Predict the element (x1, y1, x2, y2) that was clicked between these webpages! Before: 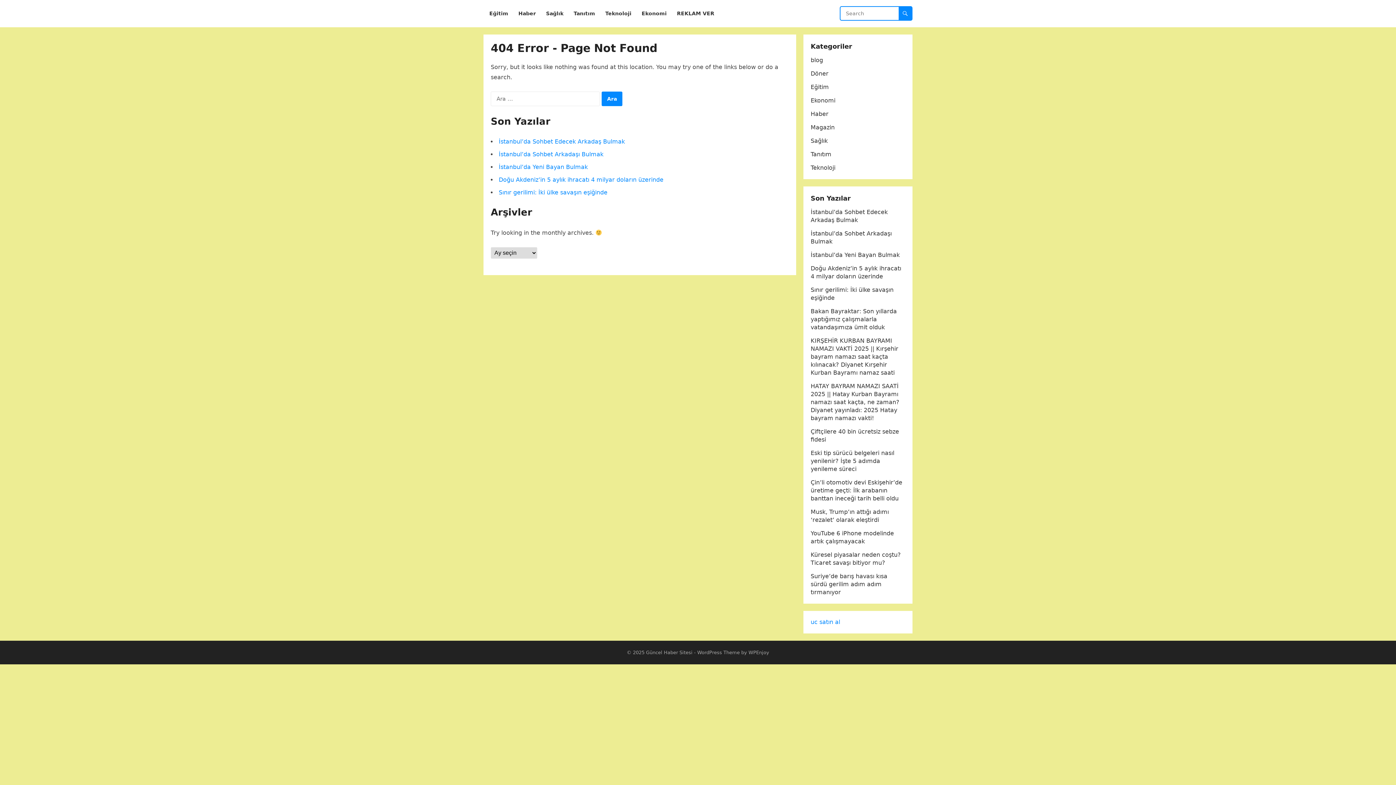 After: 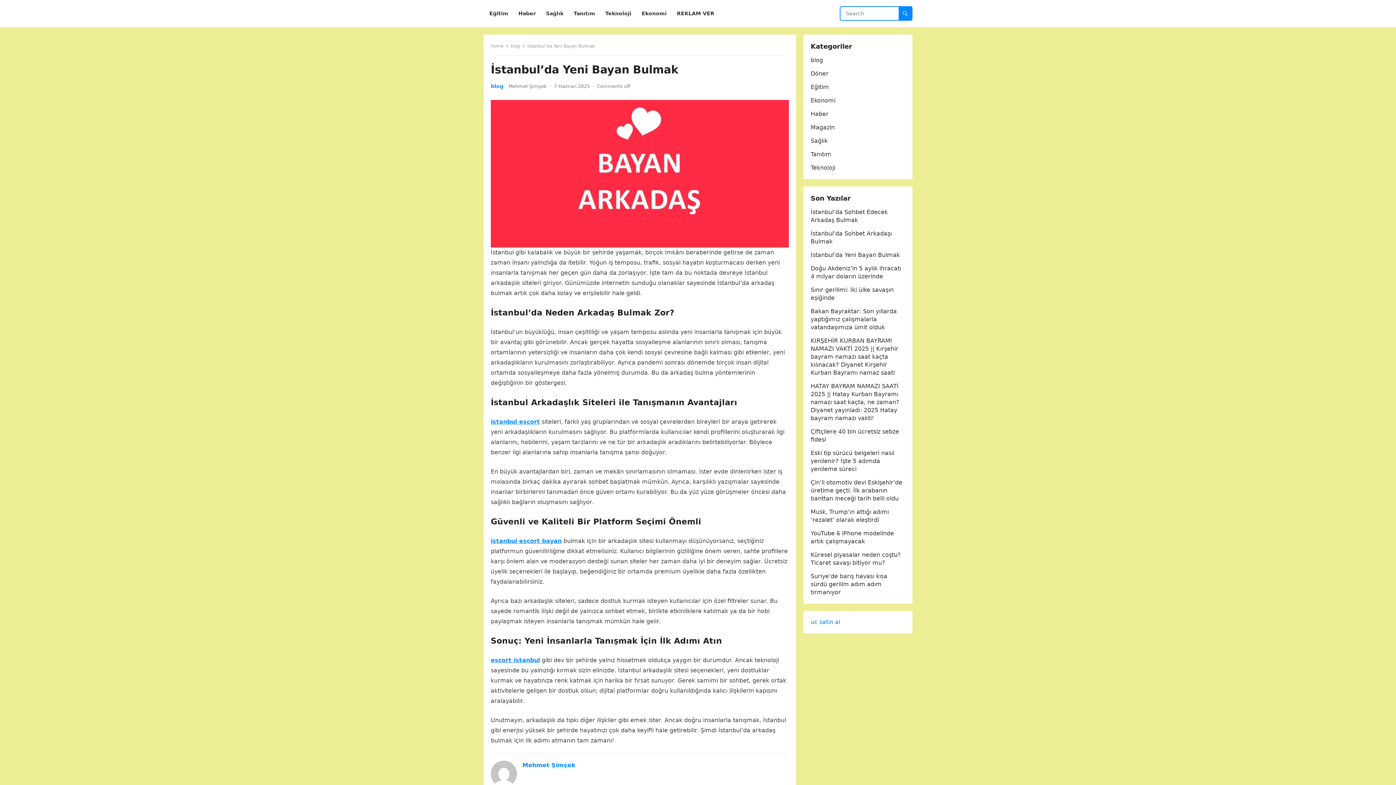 Action: label: İstanbul’da Yeni Bayan Bulmak bbox: (498, 163, 588, 170)